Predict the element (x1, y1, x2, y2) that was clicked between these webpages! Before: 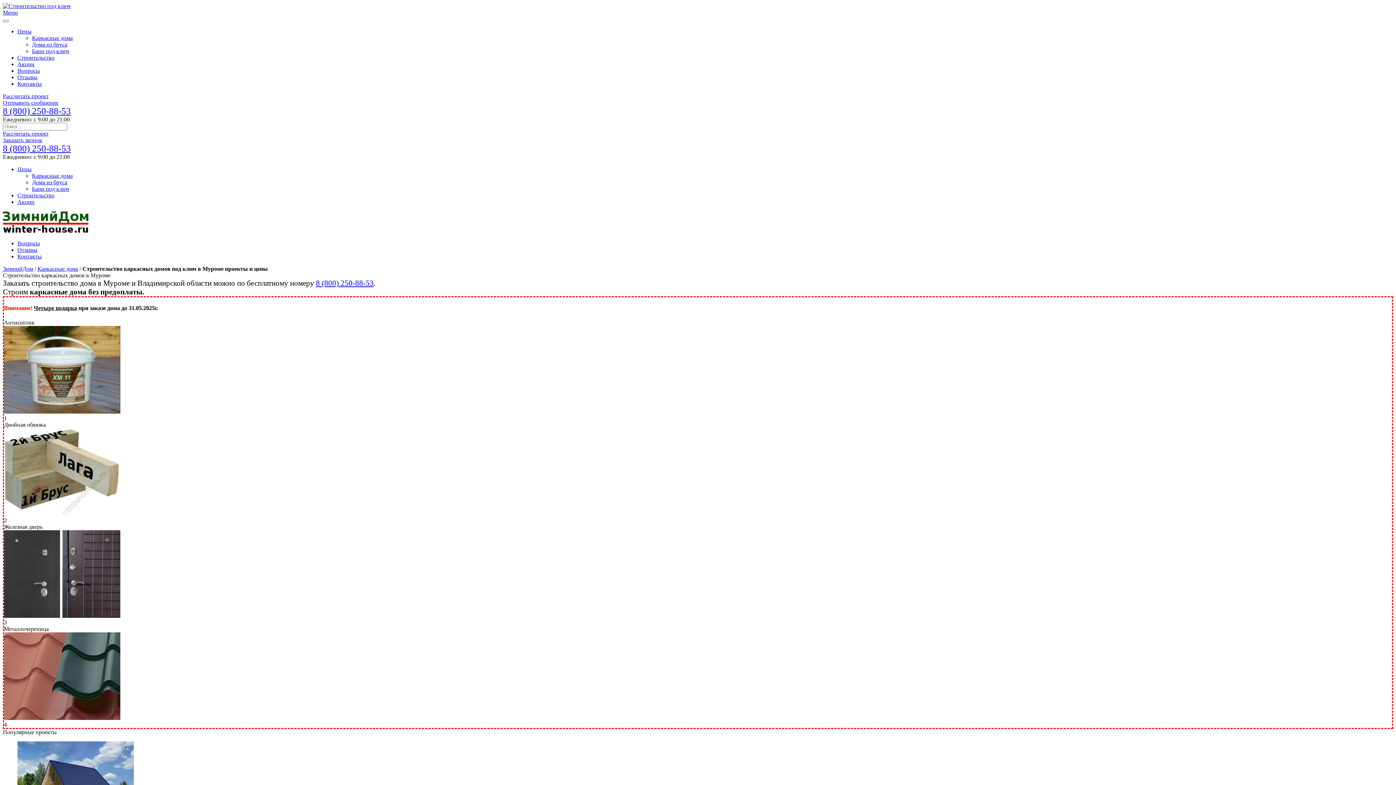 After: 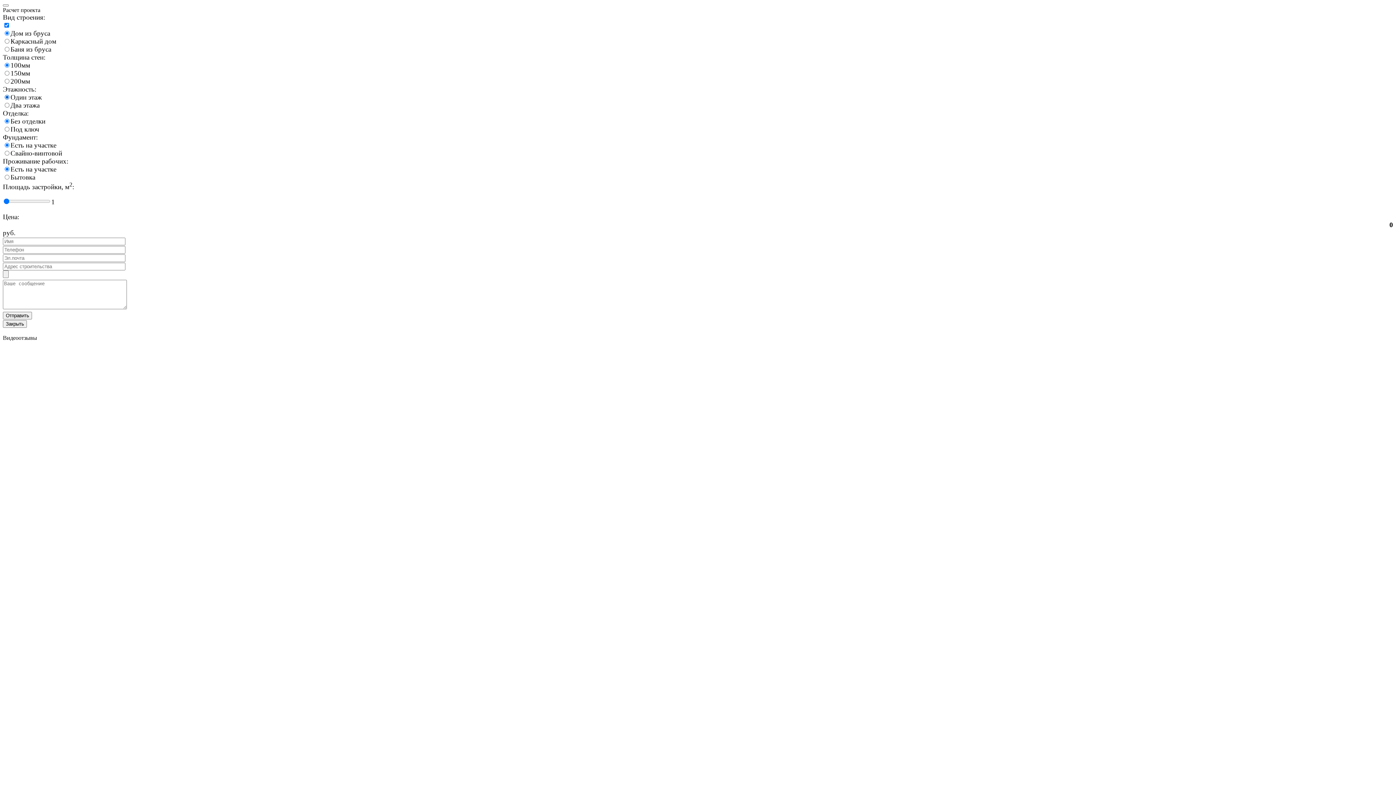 Action: label: Рассчитать проект bbox: (2, 93, 48, 99)